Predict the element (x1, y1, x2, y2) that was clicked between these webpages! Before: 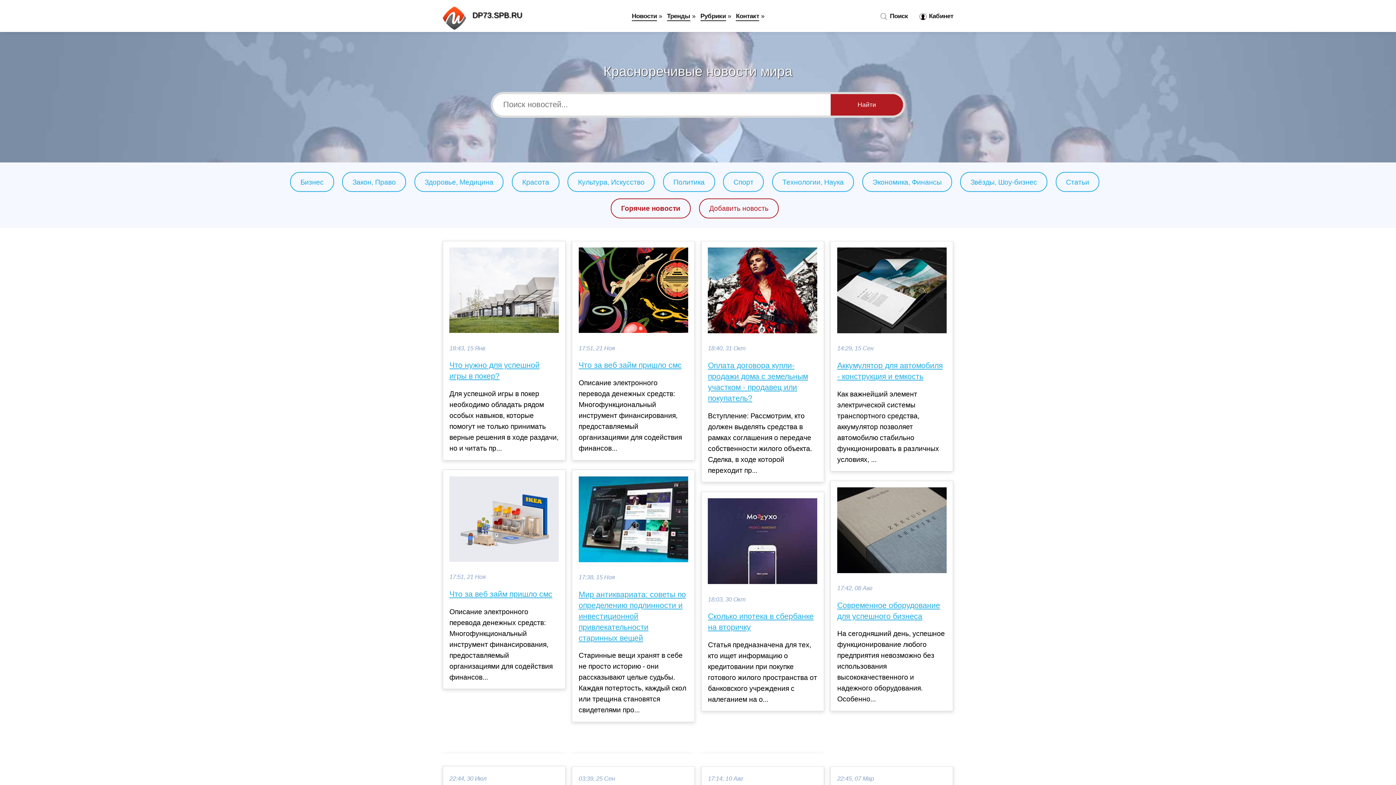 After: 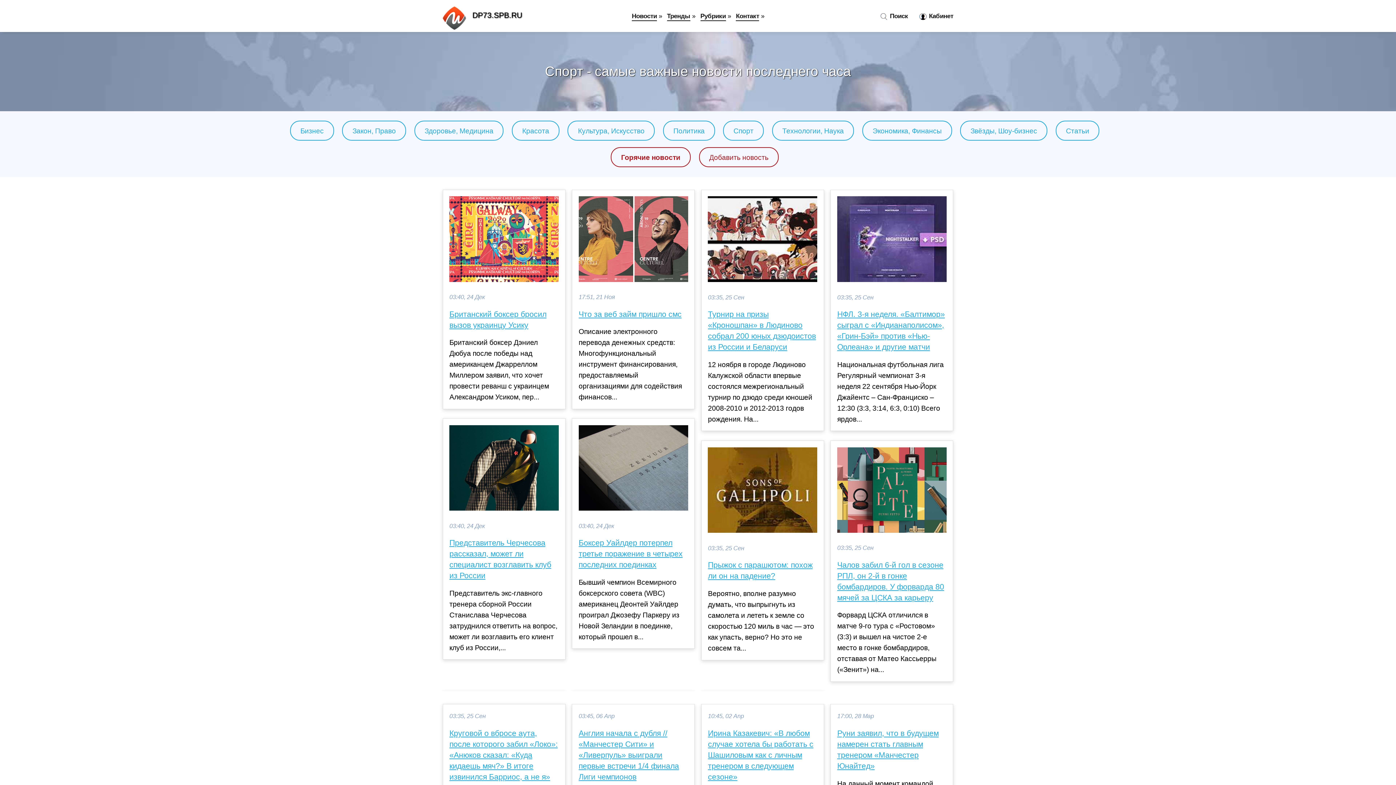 Action: label: Спорт bbox: (733, 178, 753, 186)